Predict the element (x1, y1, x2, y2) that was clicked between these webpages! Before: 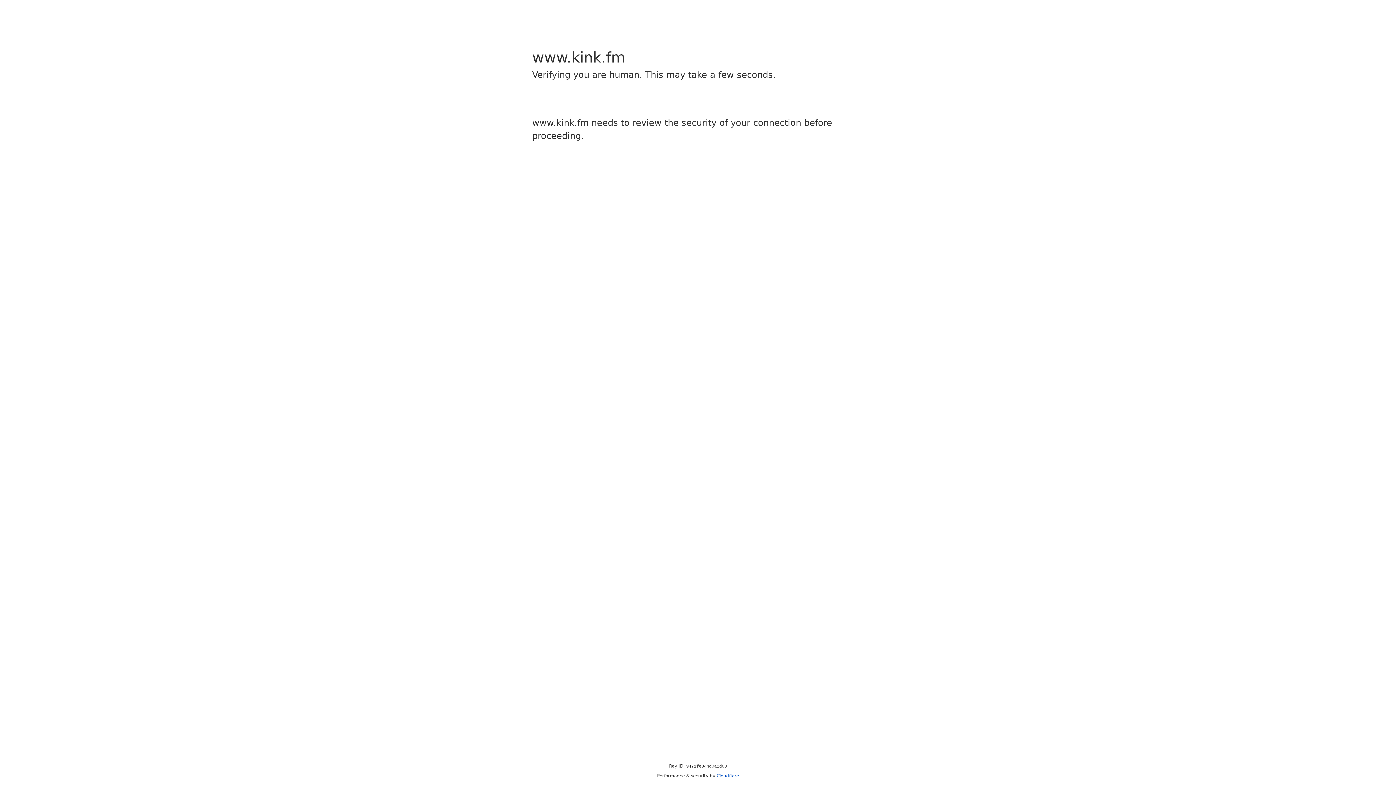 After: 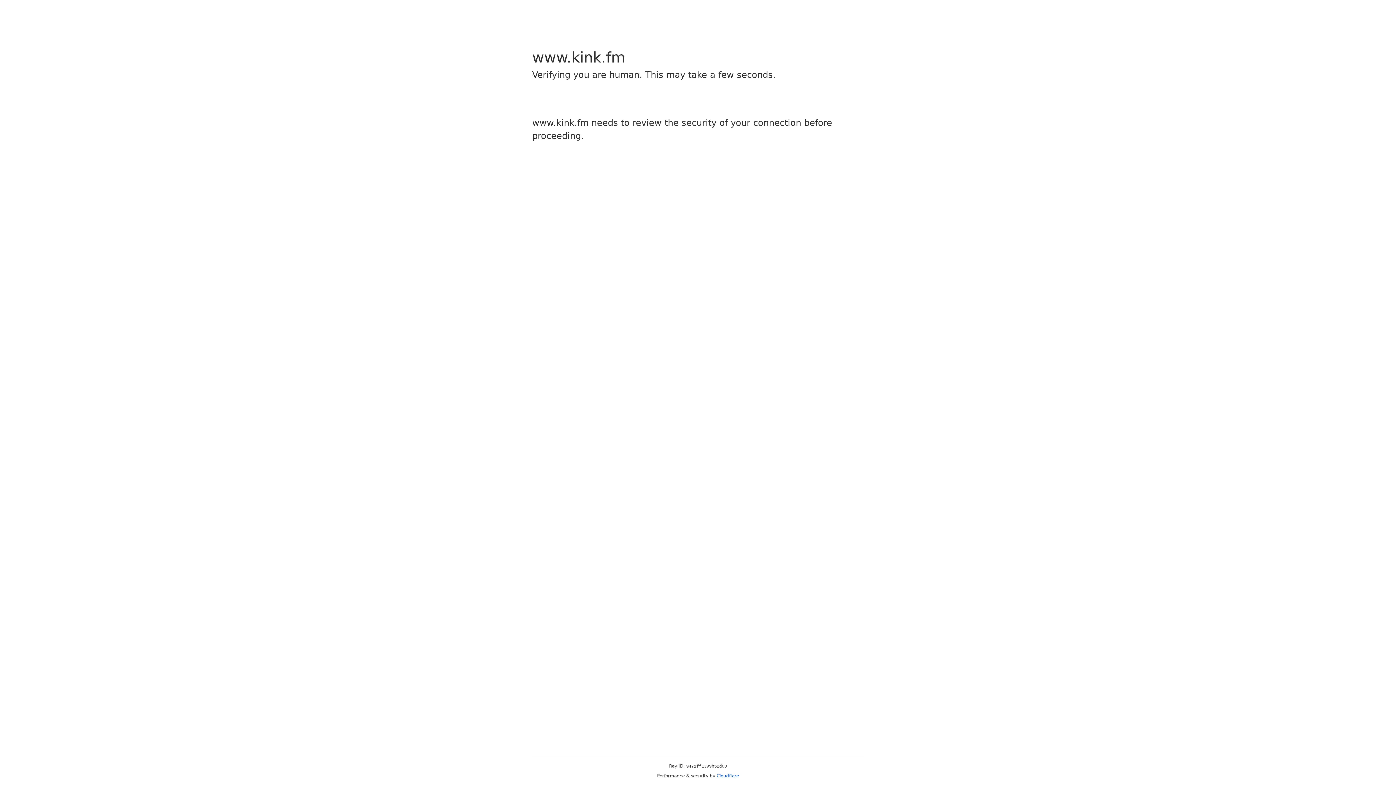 Action: bbox: (716, 773, 739, 778) label: Cloudflare